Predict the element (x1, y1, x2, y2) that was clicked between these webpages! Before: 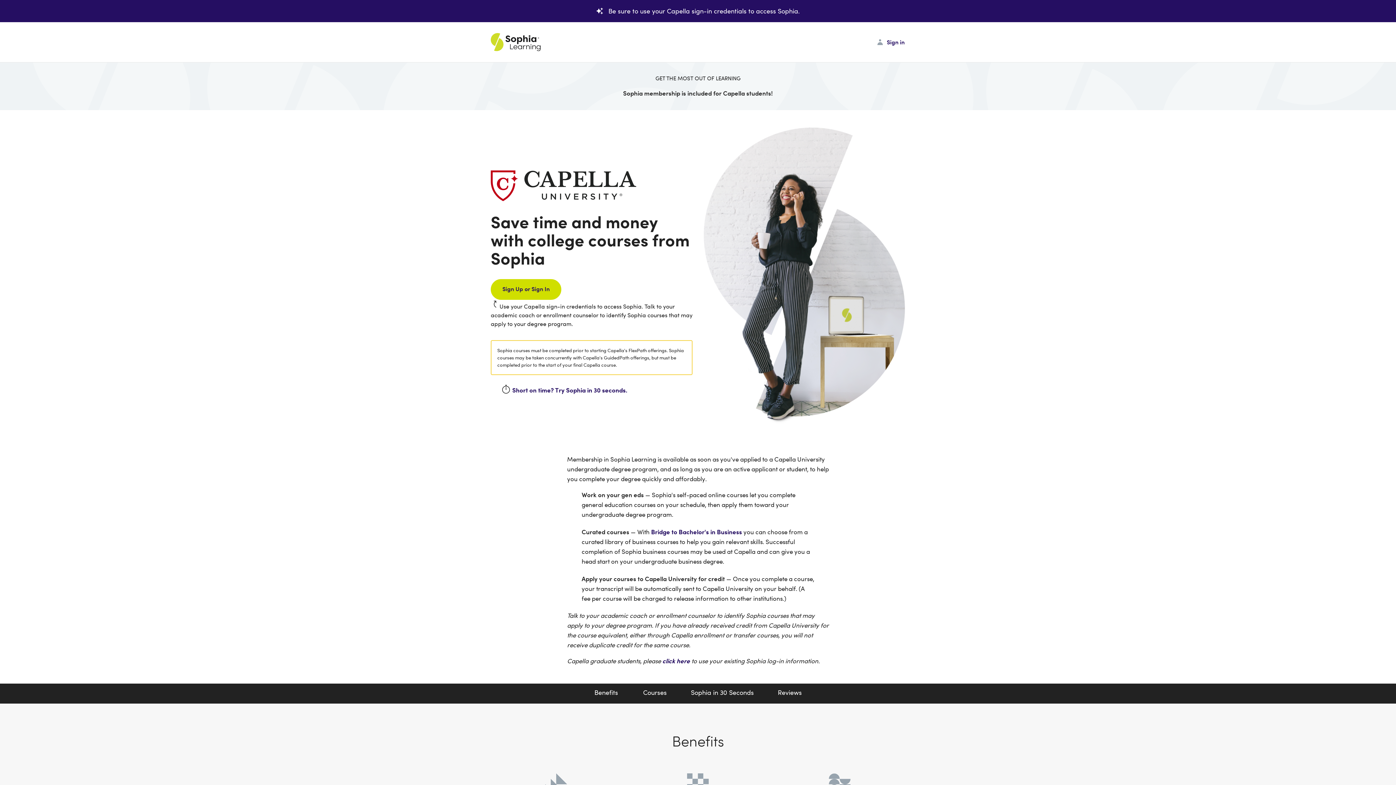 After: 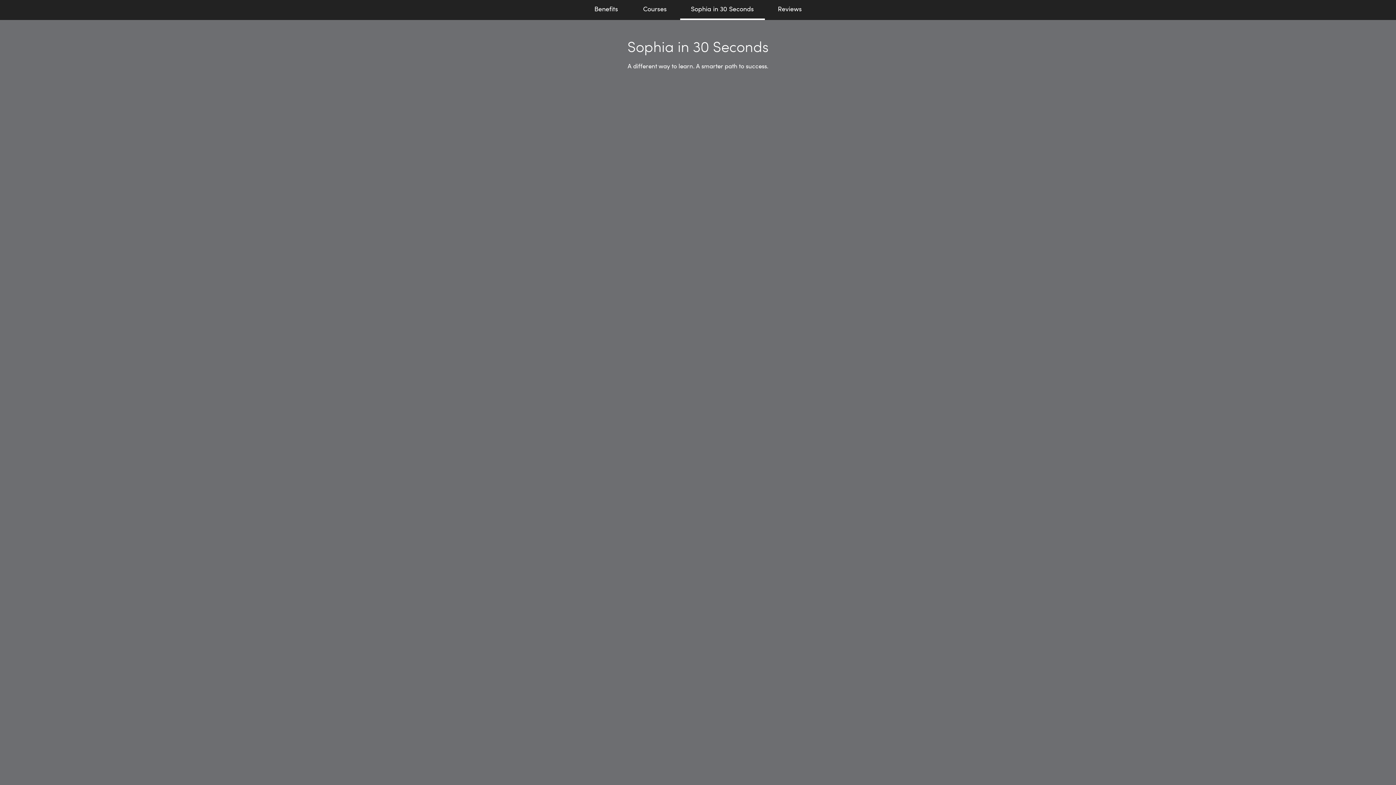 Action: bbox: (680, 684, 764, 704) label: Sophia in 30 Seconds